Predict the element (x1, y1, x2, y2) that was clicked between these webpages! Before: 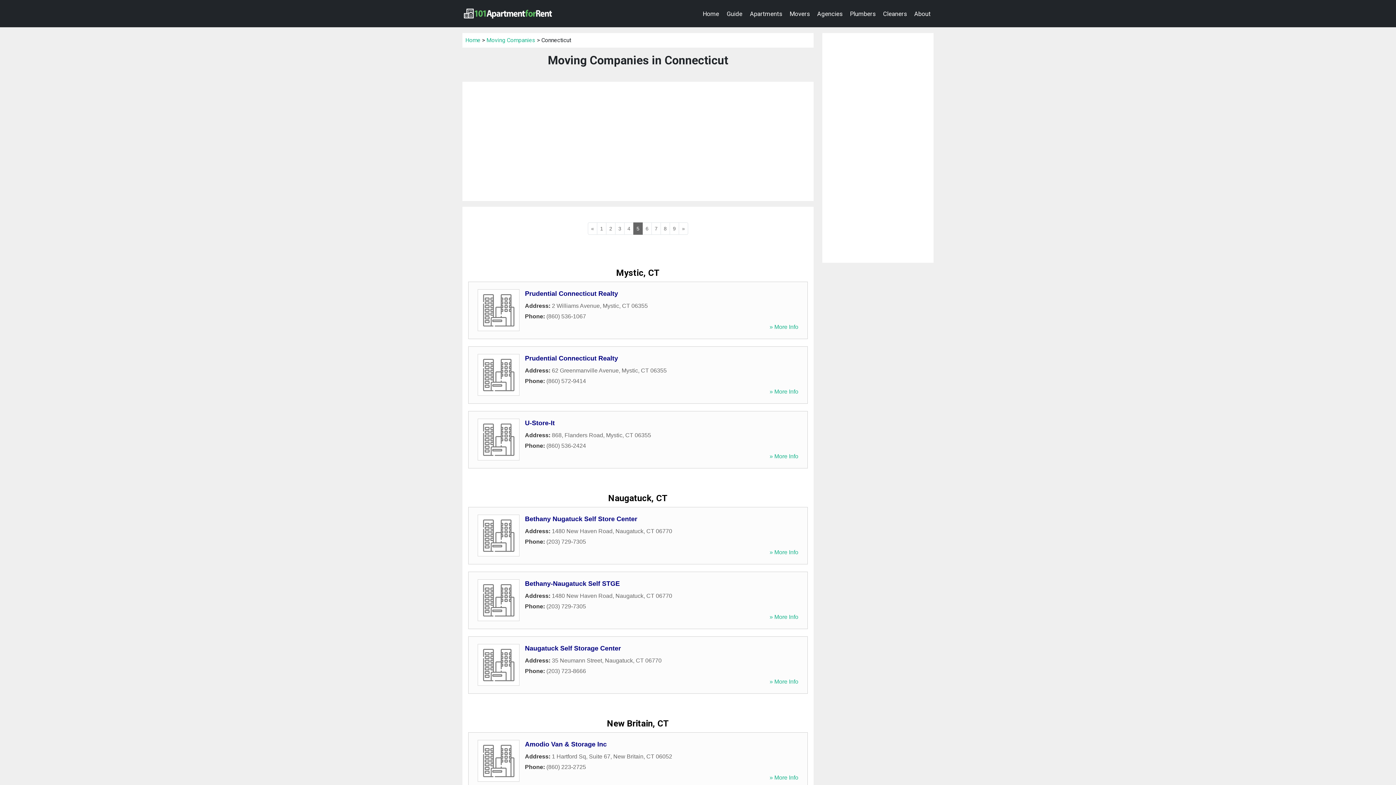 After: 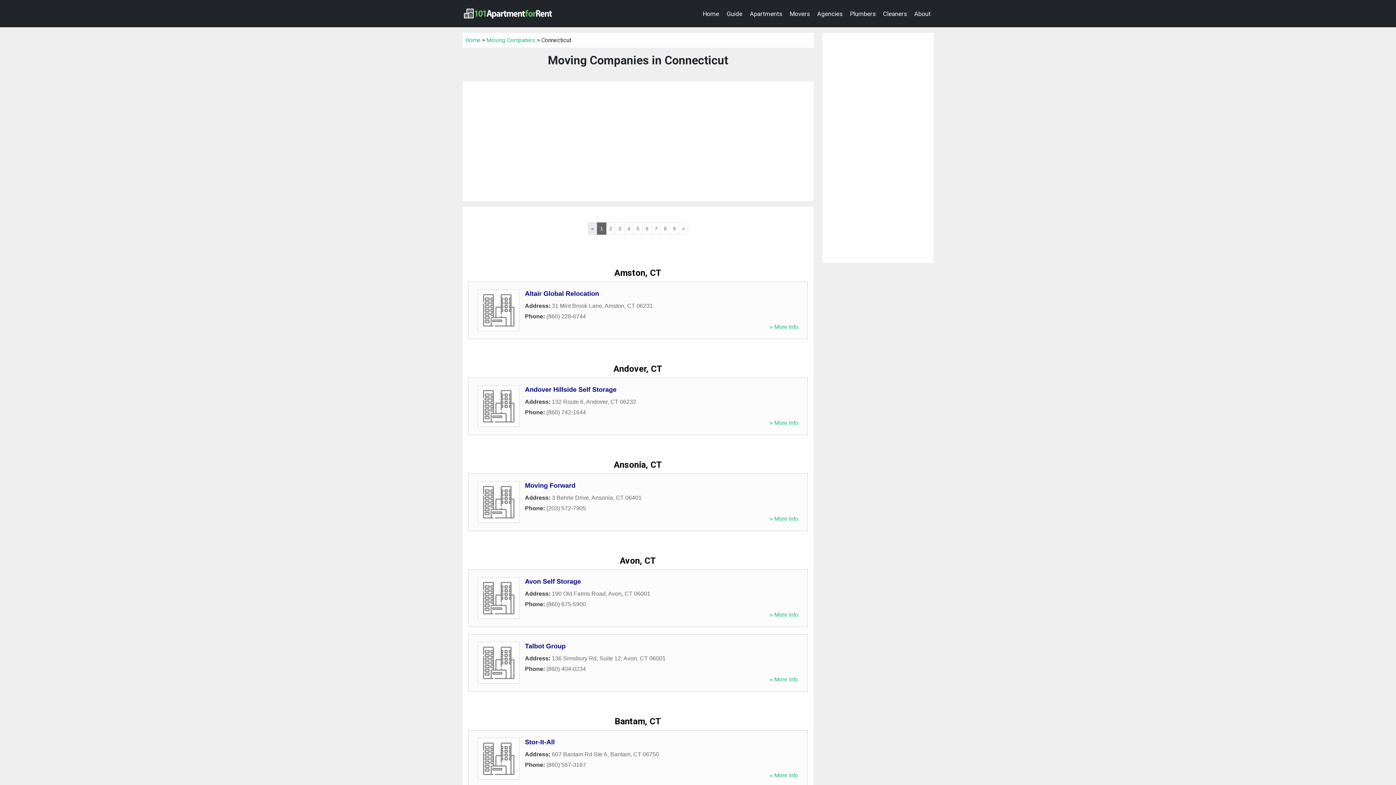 Action: label: 1 bbox: (597, 222, 606, 235)